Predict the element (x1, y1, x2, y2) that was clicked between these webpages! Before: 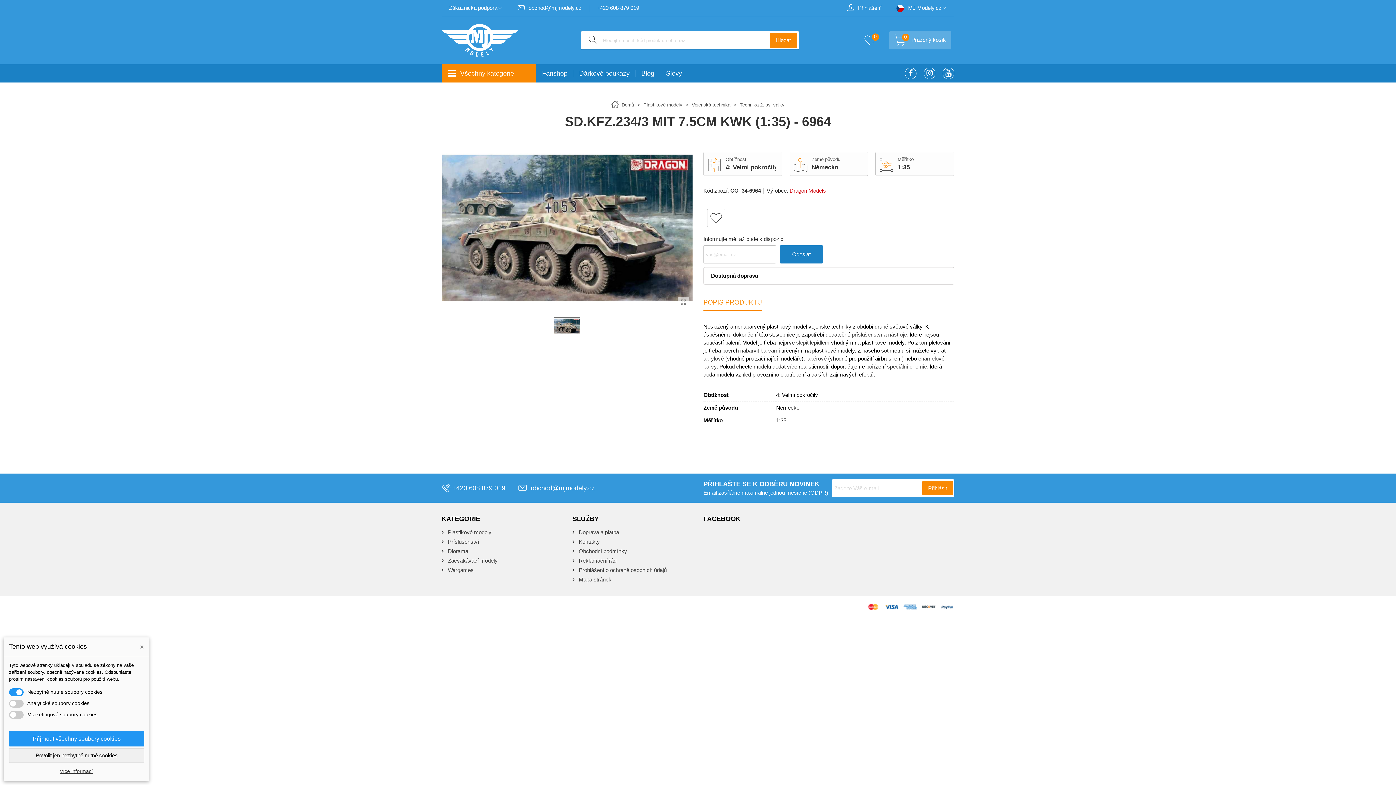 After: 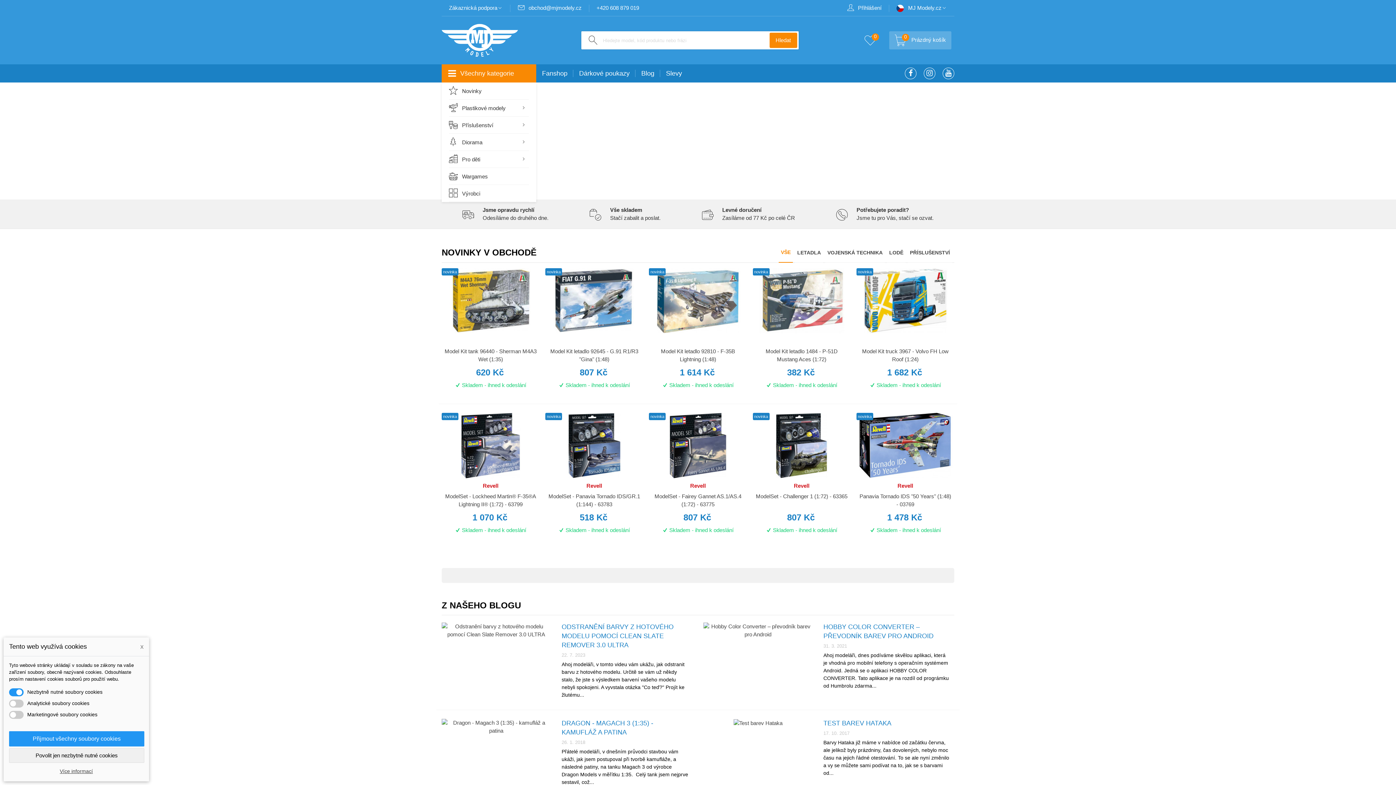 Action: bbox: (441, 24, 518, 56)